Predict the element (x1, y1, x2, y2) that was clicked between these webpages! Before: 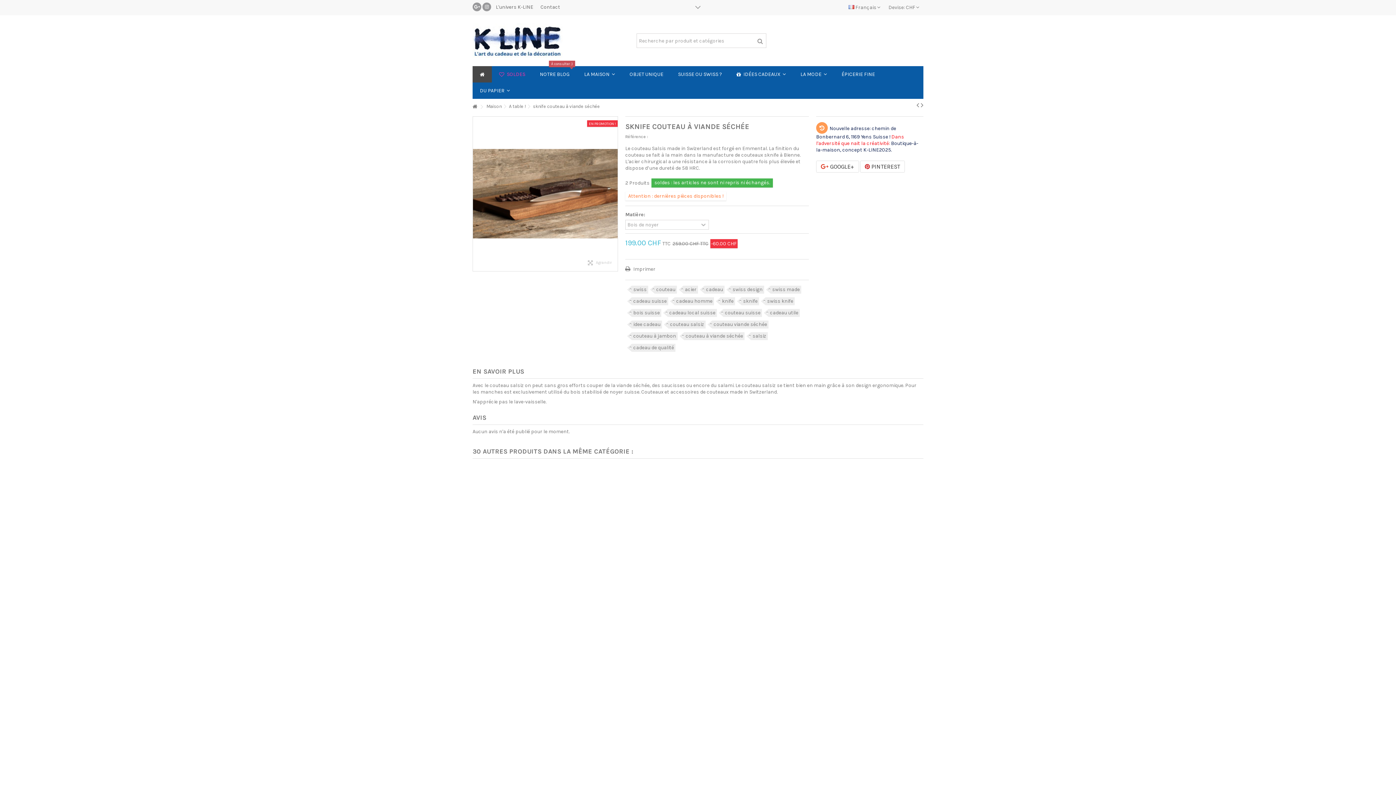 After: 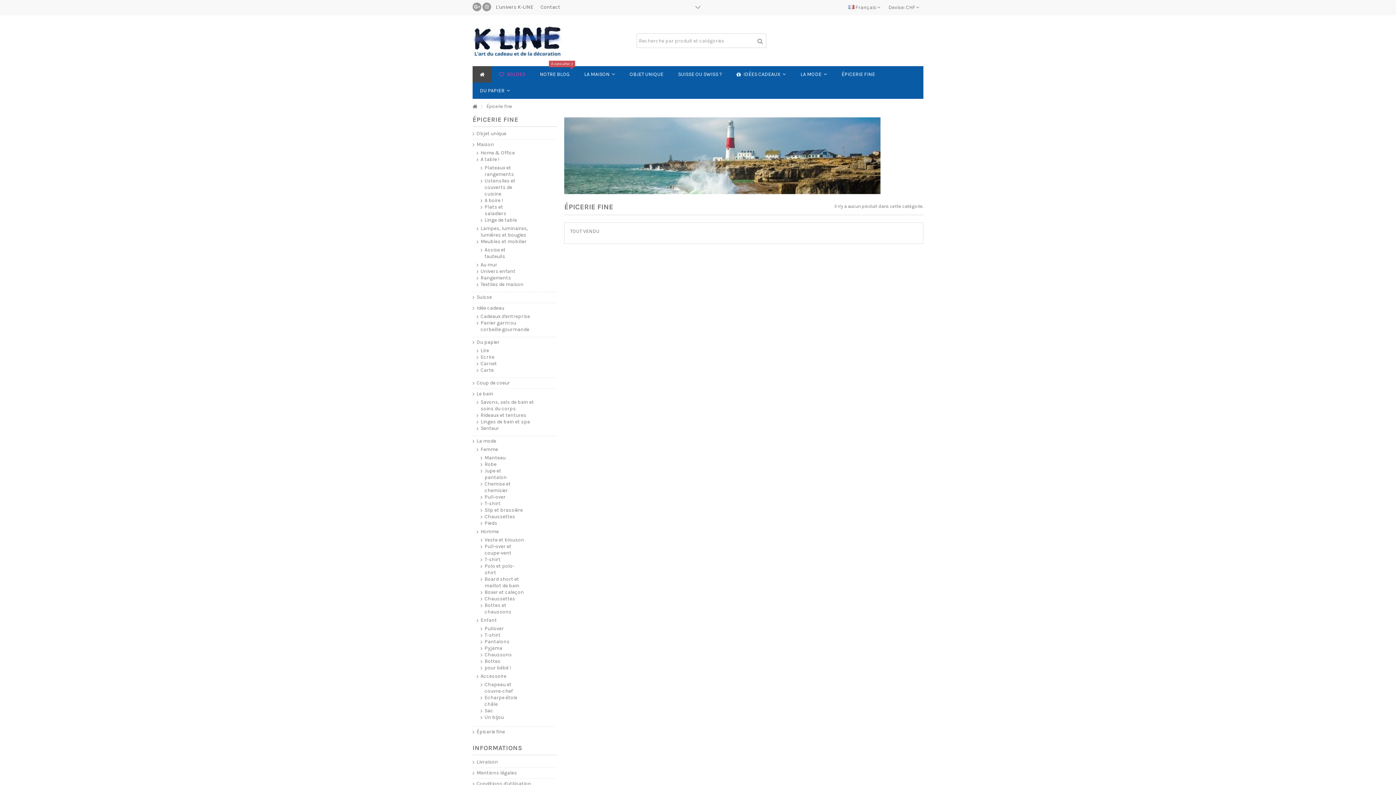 Action: bbox: (834, 66, 882, 82) label: ÉPICERIE FINE